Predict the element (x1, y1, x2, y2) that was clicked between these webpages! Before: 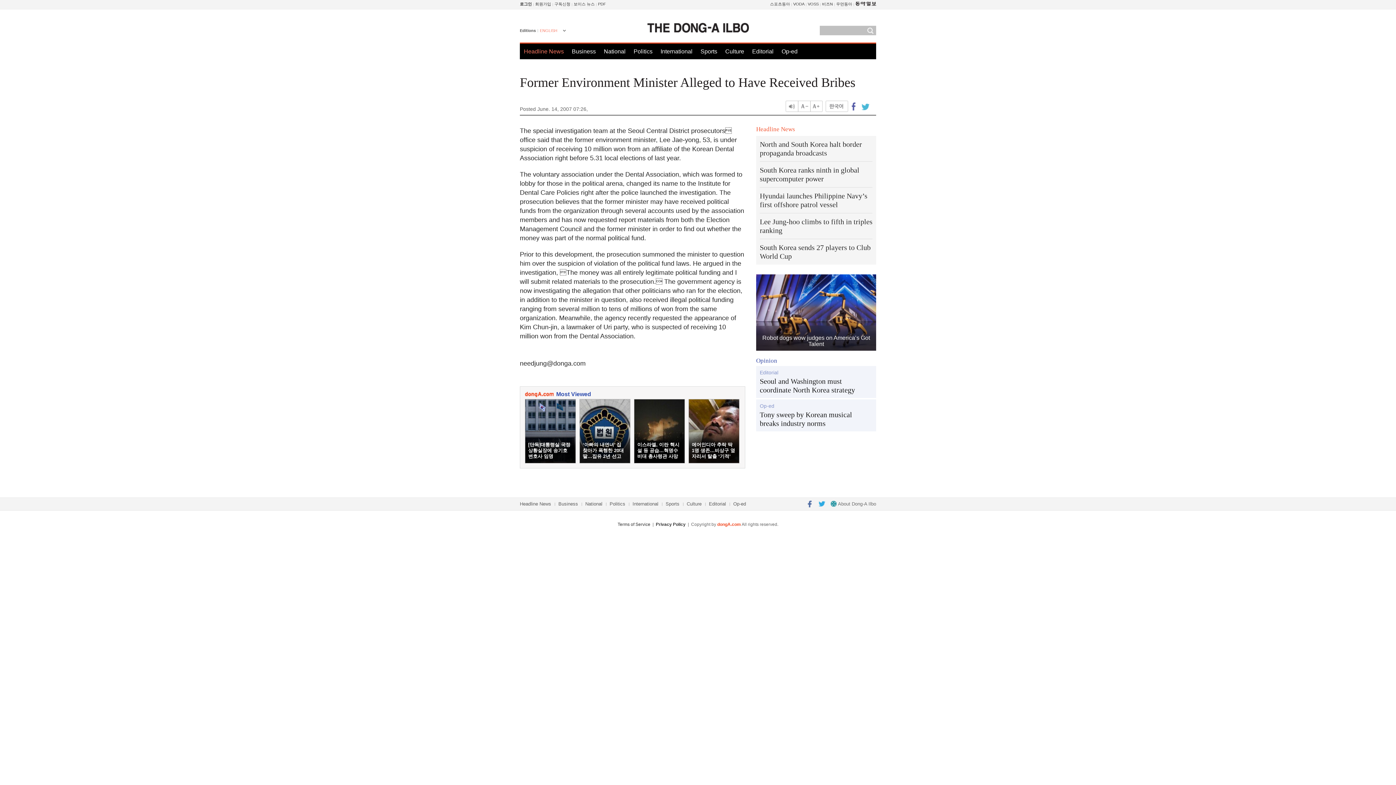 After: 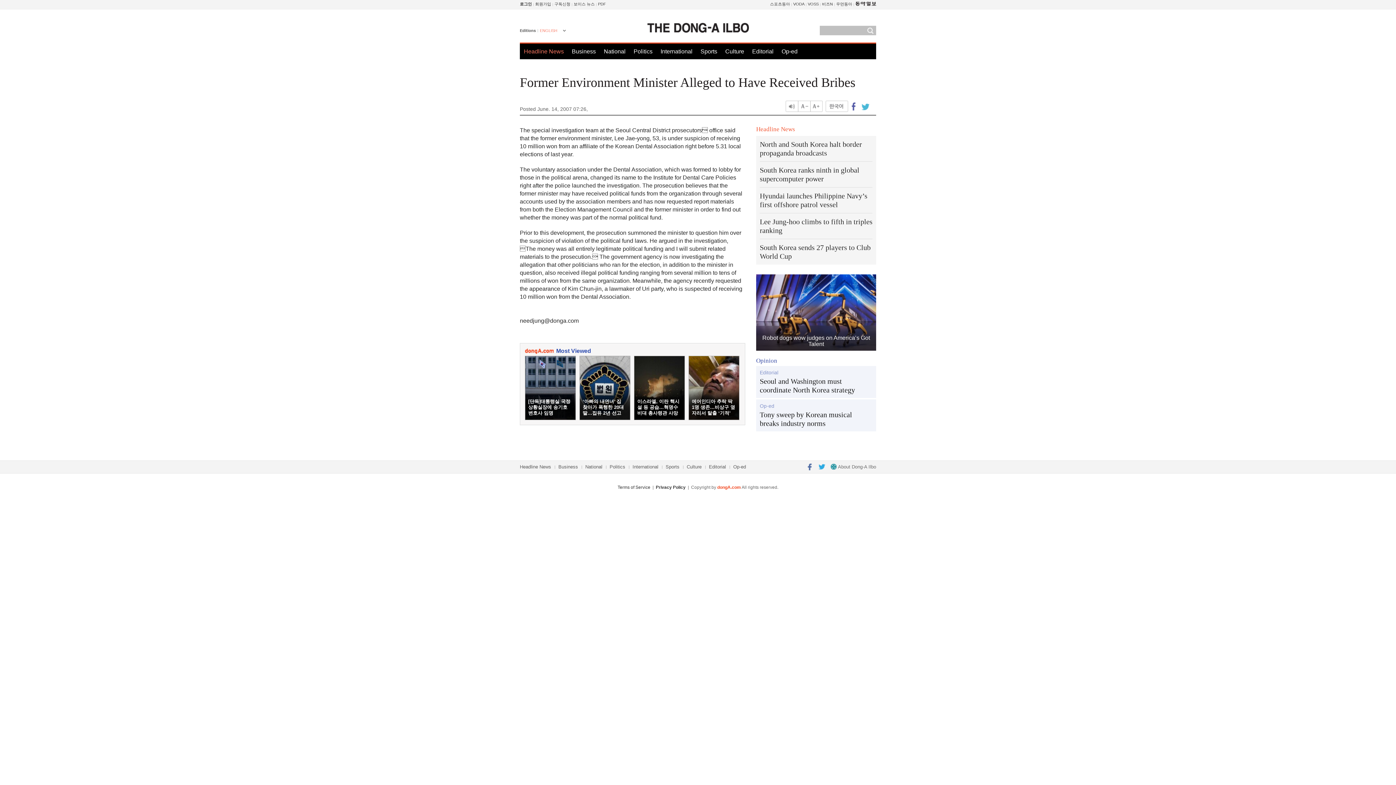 Action: bbox: (798, 100, 810, 112) label: Font size down